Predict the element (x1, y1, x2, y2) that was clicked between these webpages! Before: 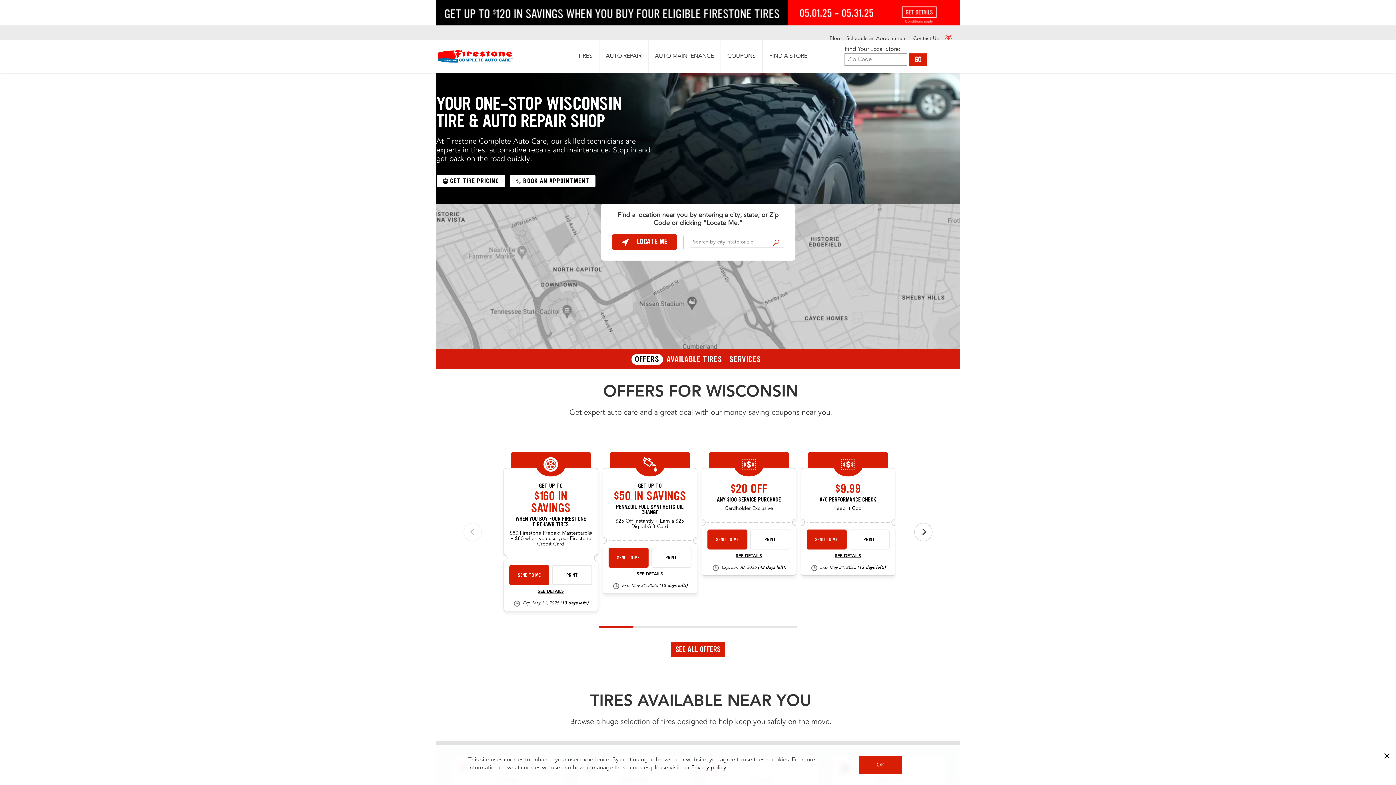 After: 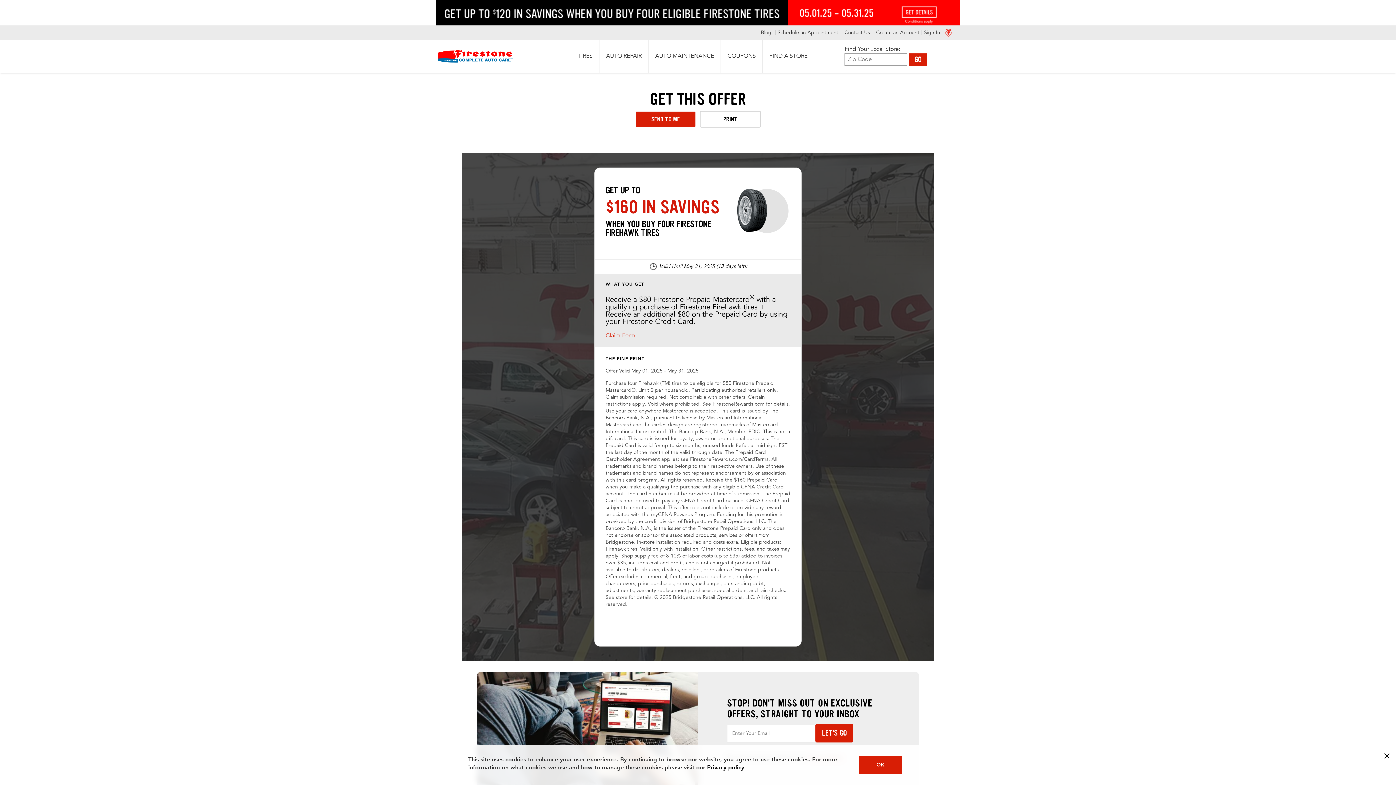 Action: bbox: (537, 589, 564, 595) label: see detail firehawk-rebate-25-5